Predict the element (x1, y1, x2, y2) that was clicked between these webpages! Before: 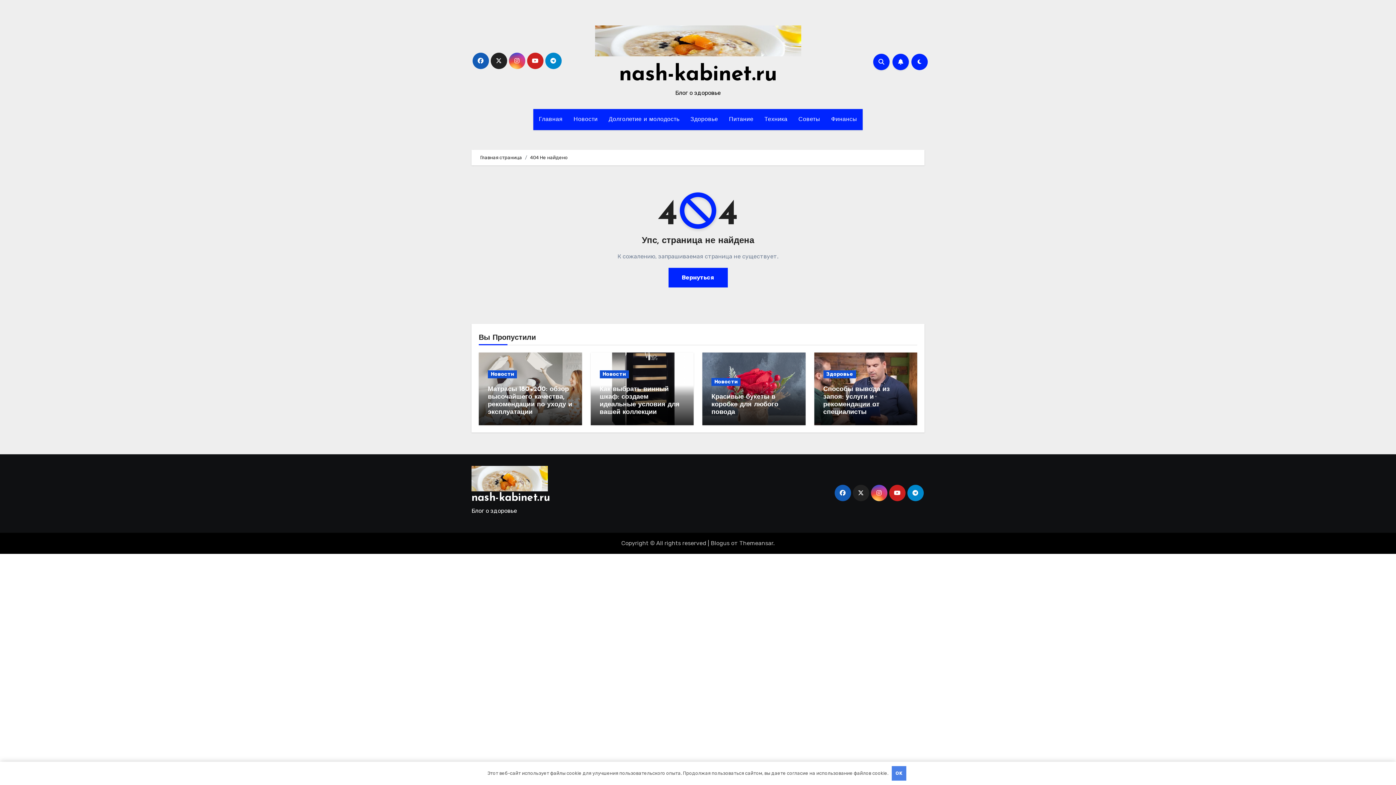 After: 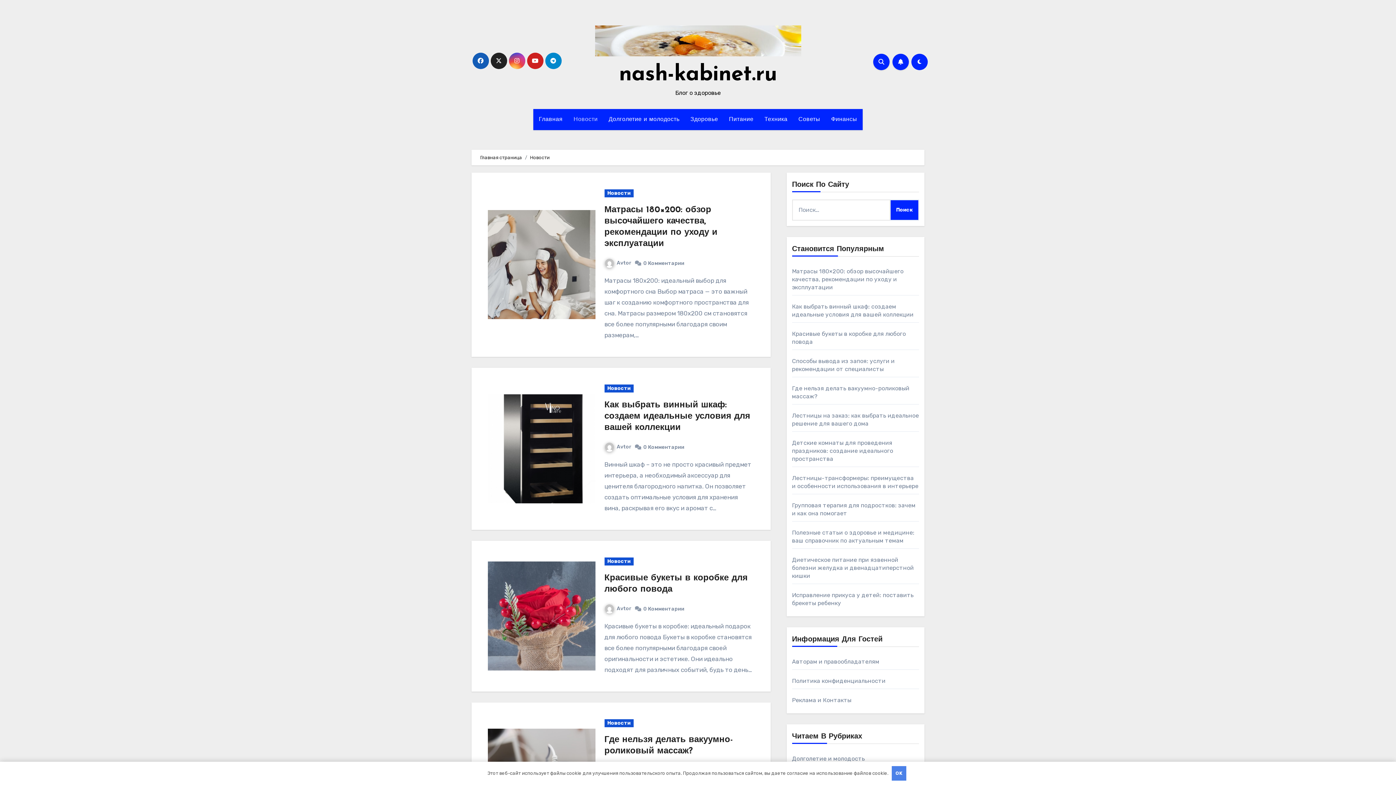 Action: bbox: (711, 378, 740, 386) label: Новости